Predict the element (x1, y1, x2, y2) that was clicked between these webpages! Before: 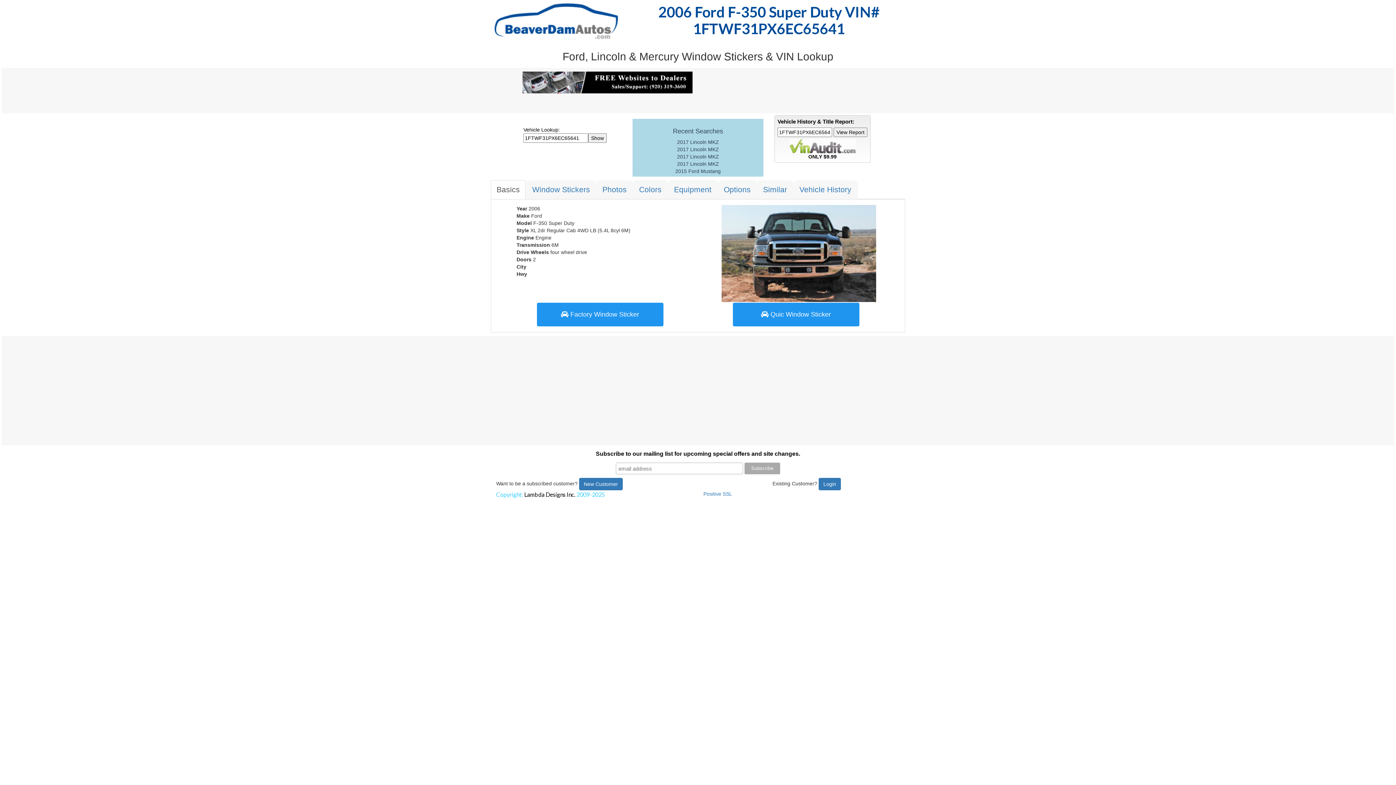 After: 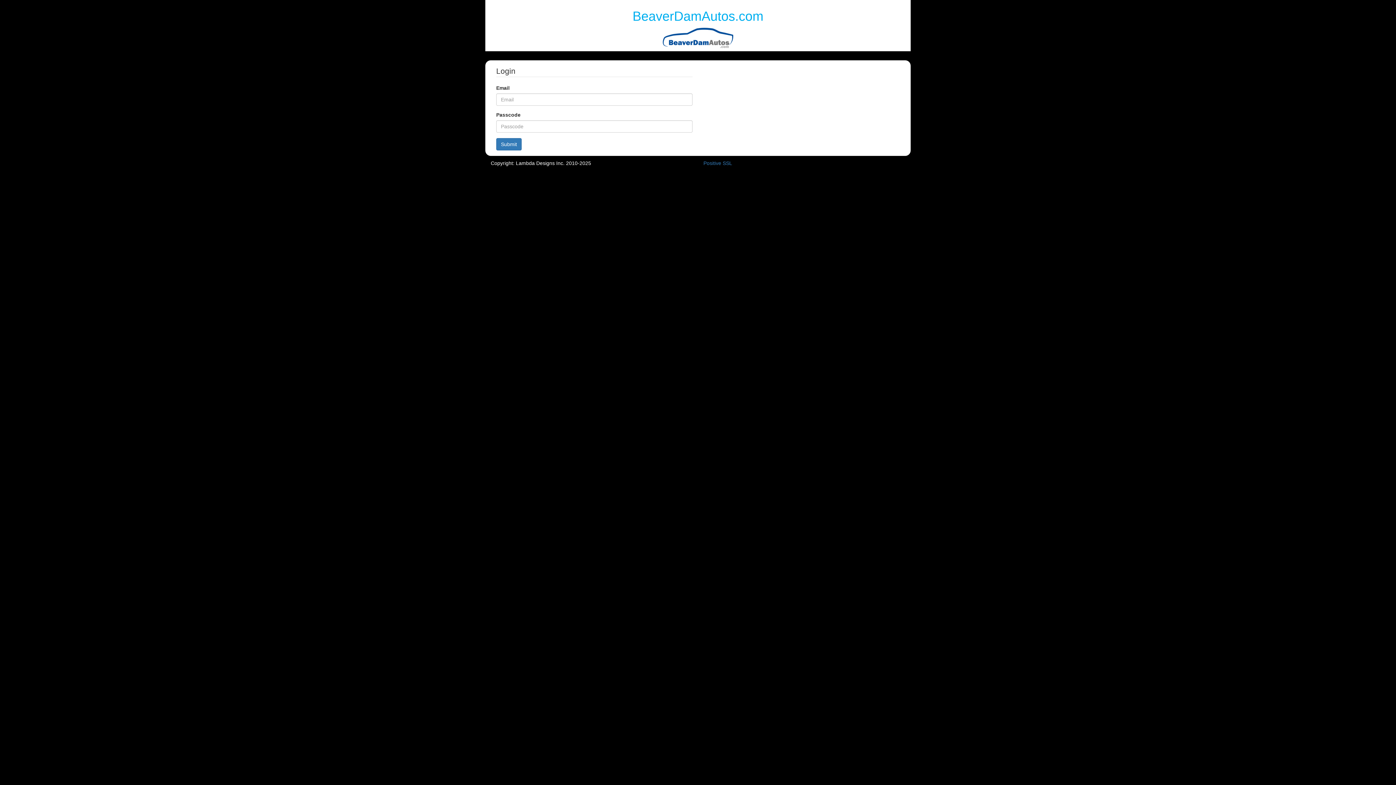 Action: bbox: (818, 478, 841, 490) label: Login